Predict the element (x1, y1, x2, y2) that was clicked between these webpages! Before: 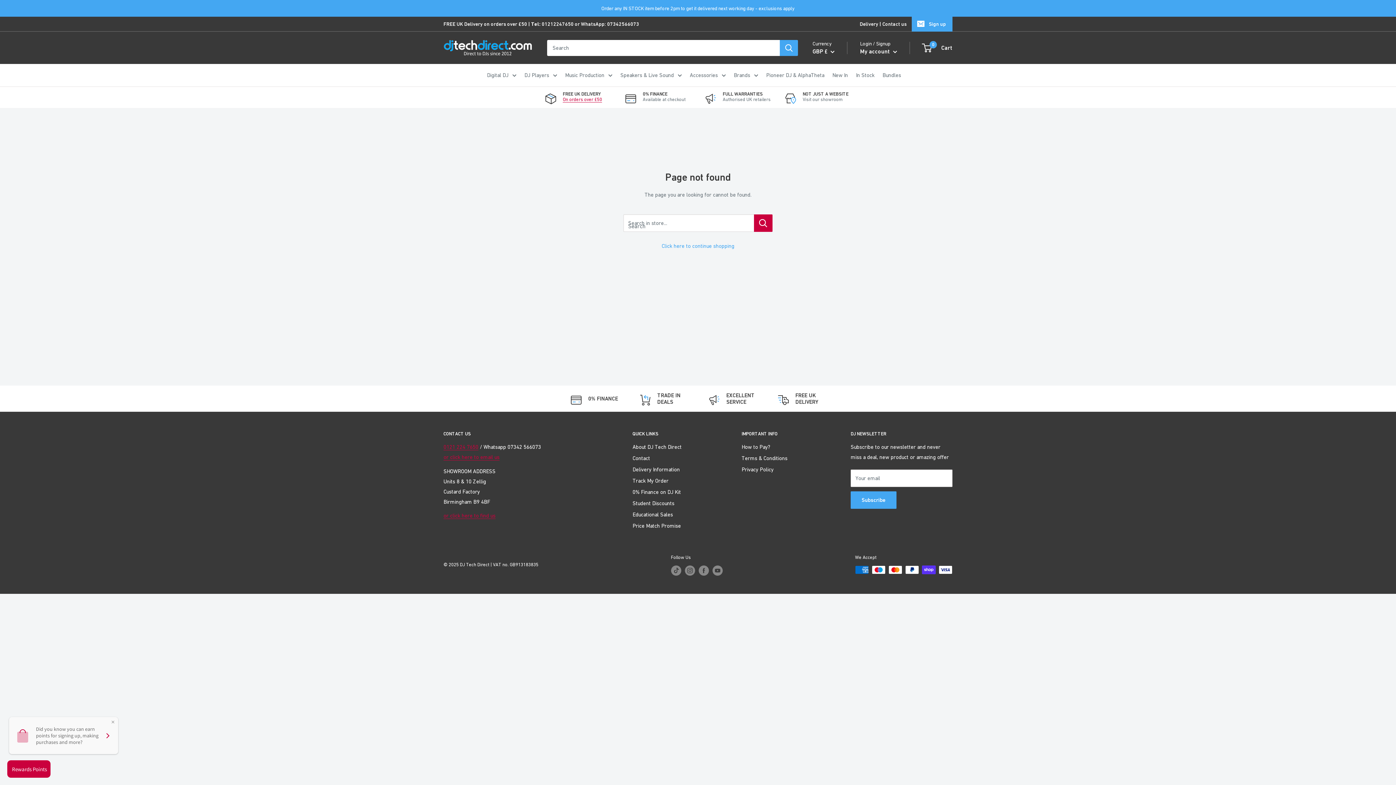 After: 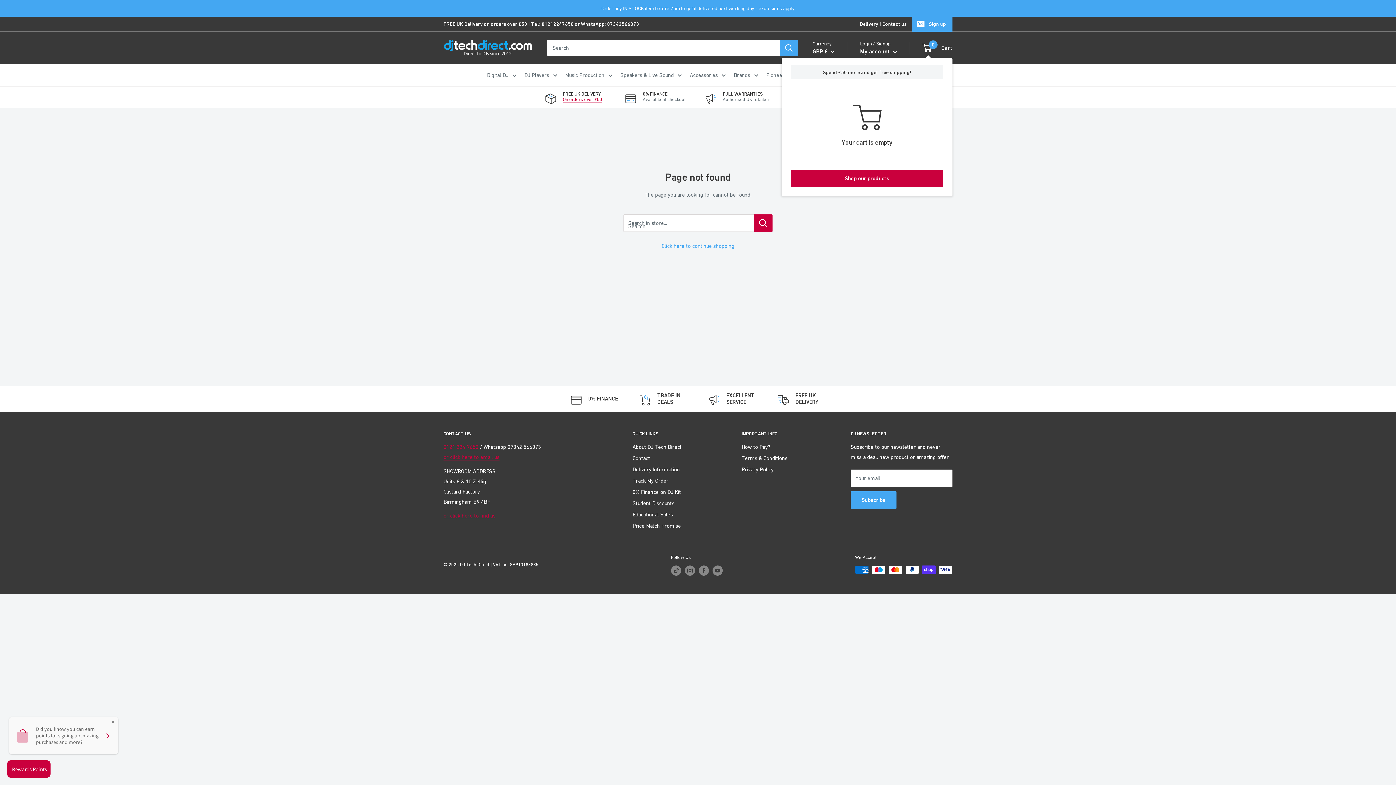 Action: bbox: (922, 42, 952, 53) label: 0
 Cart